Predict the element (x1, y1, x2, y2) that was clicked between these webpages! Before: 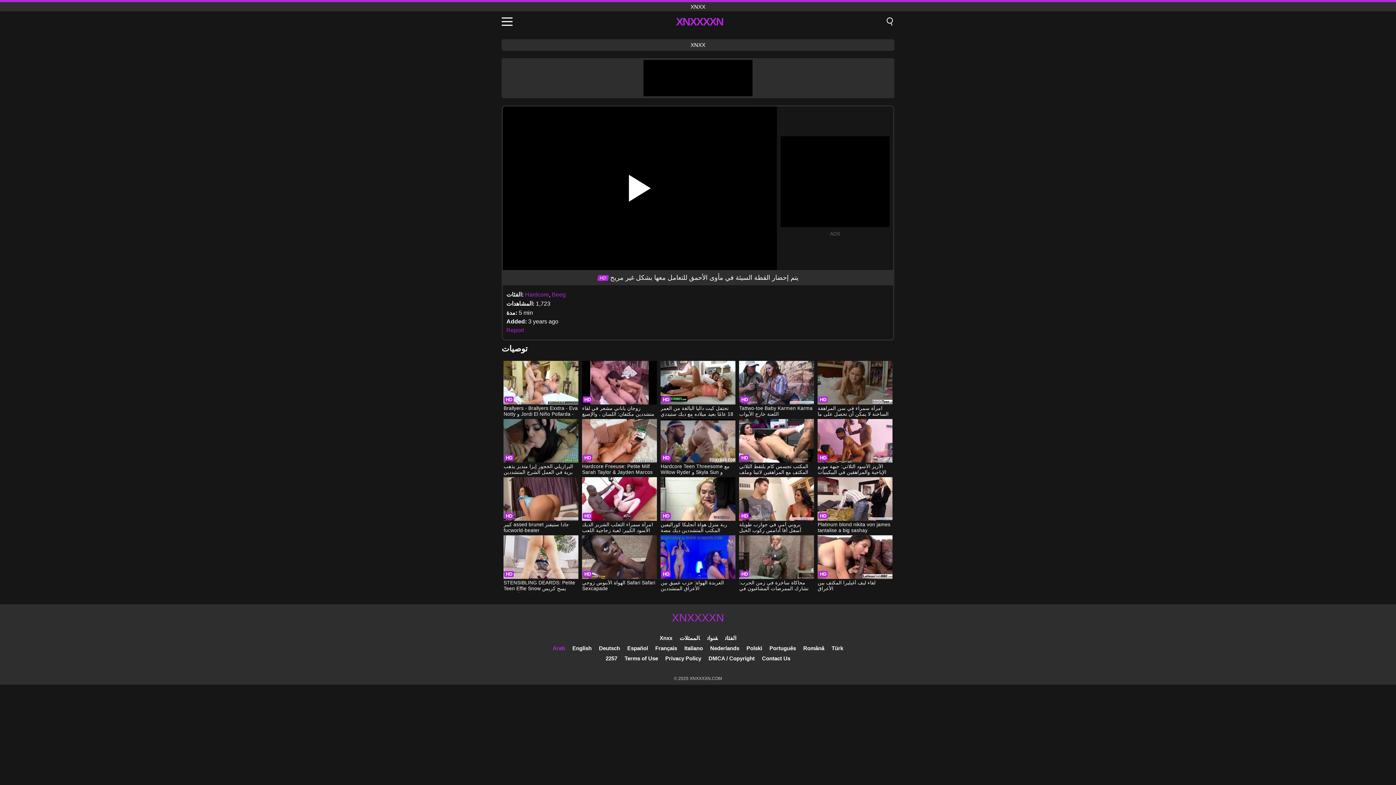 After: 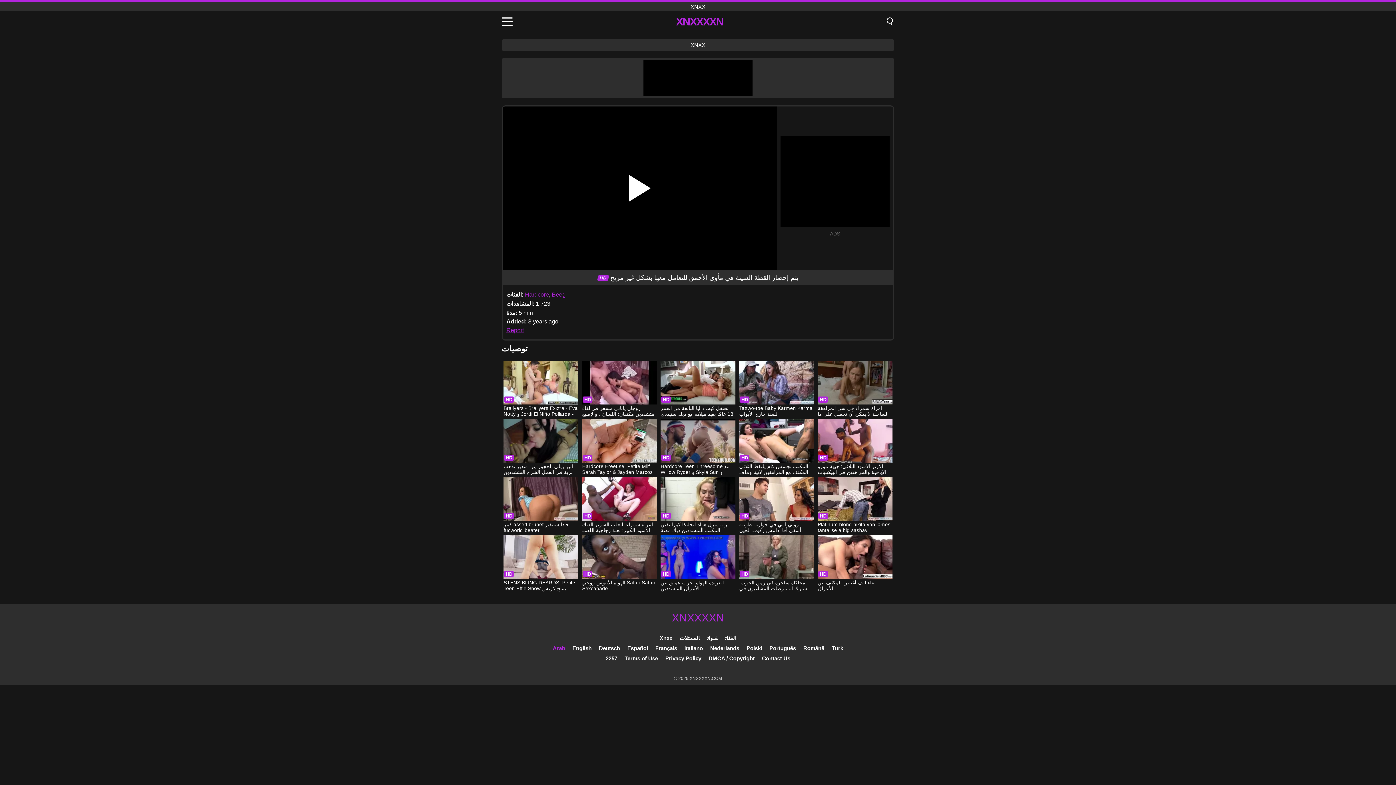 Action: label: Report bbox: (506, 327, 524, 333)